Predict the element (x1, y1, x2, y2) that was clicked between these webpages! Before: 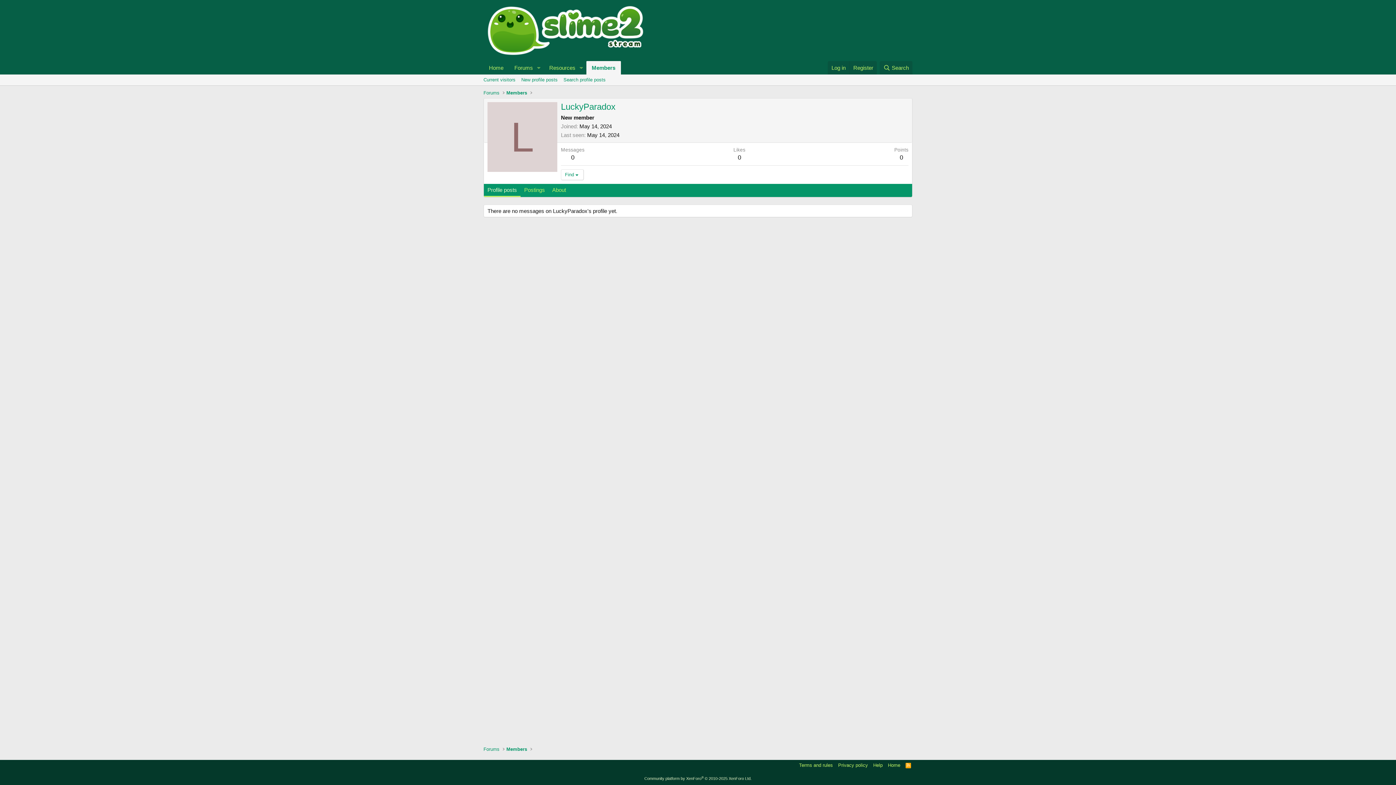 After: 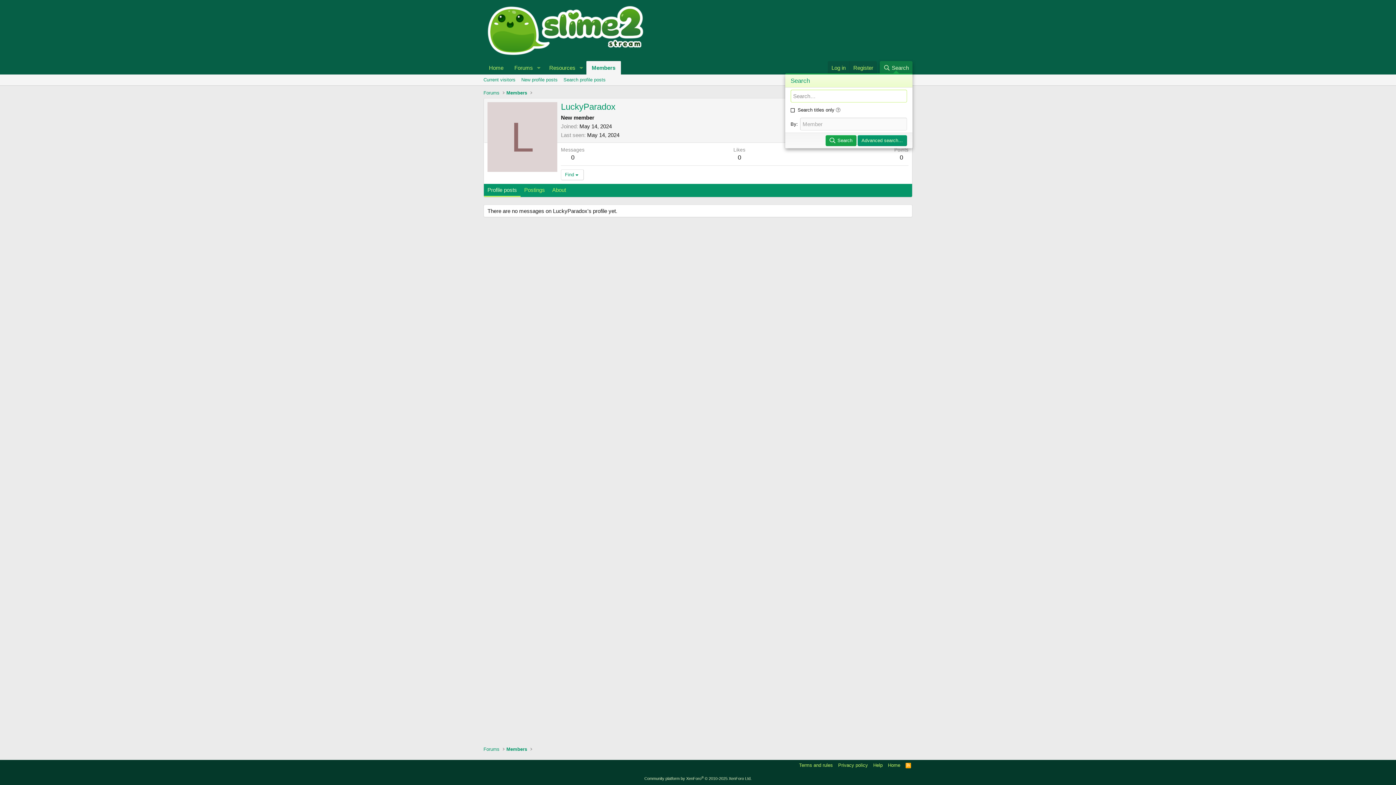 Action: label: Search bbox: (879, 61, 912, 74)